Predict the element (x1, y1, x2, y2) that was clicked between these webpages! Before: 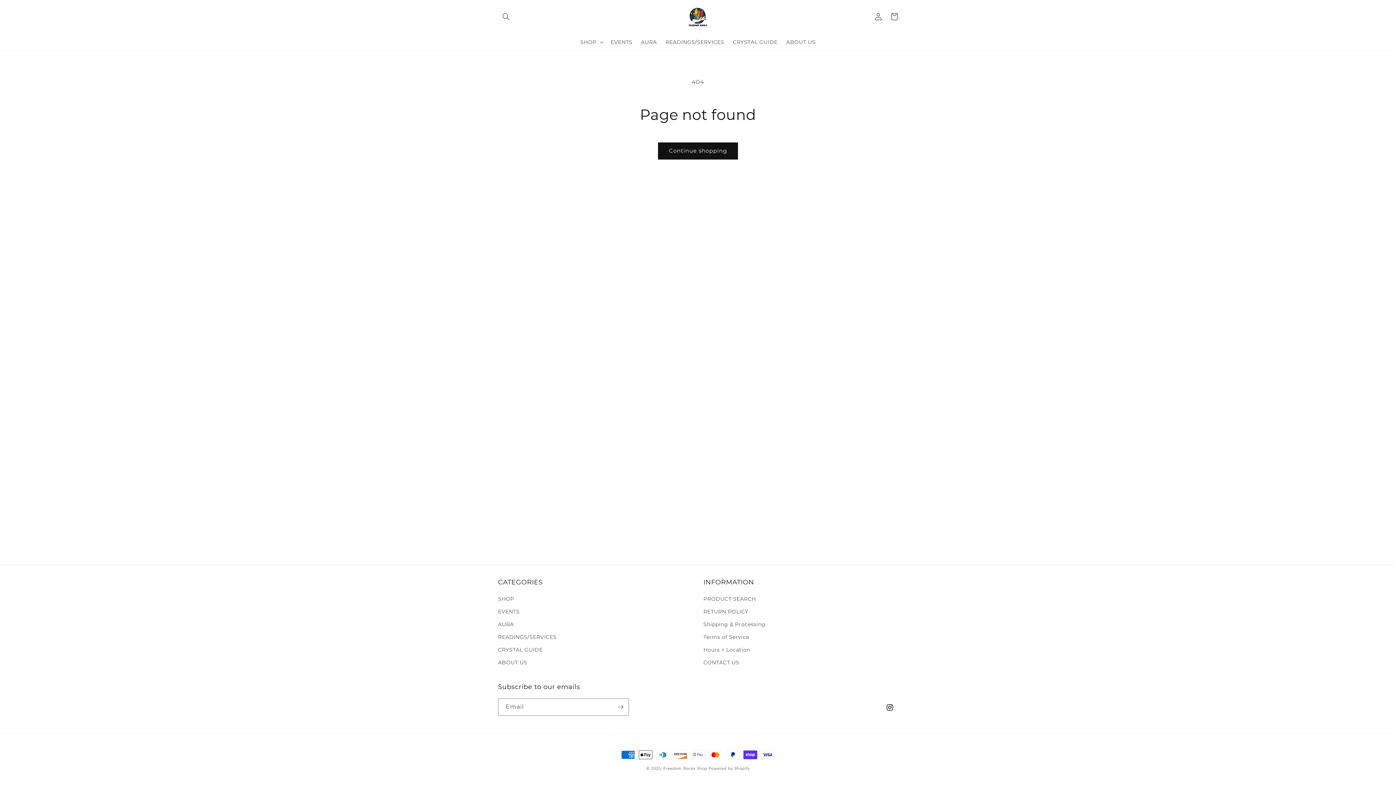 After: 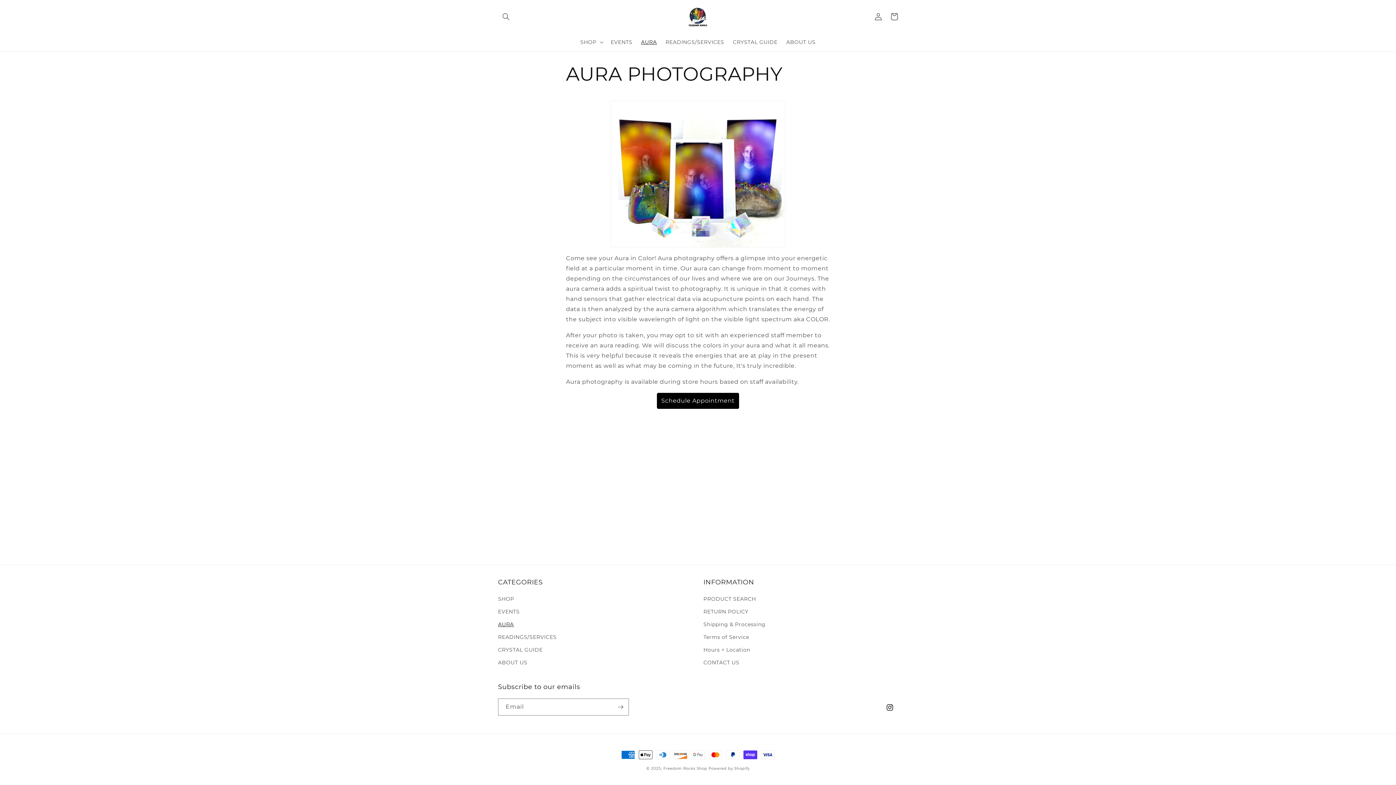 Action: bbox: (636, 34, 661, 49) label: AURA